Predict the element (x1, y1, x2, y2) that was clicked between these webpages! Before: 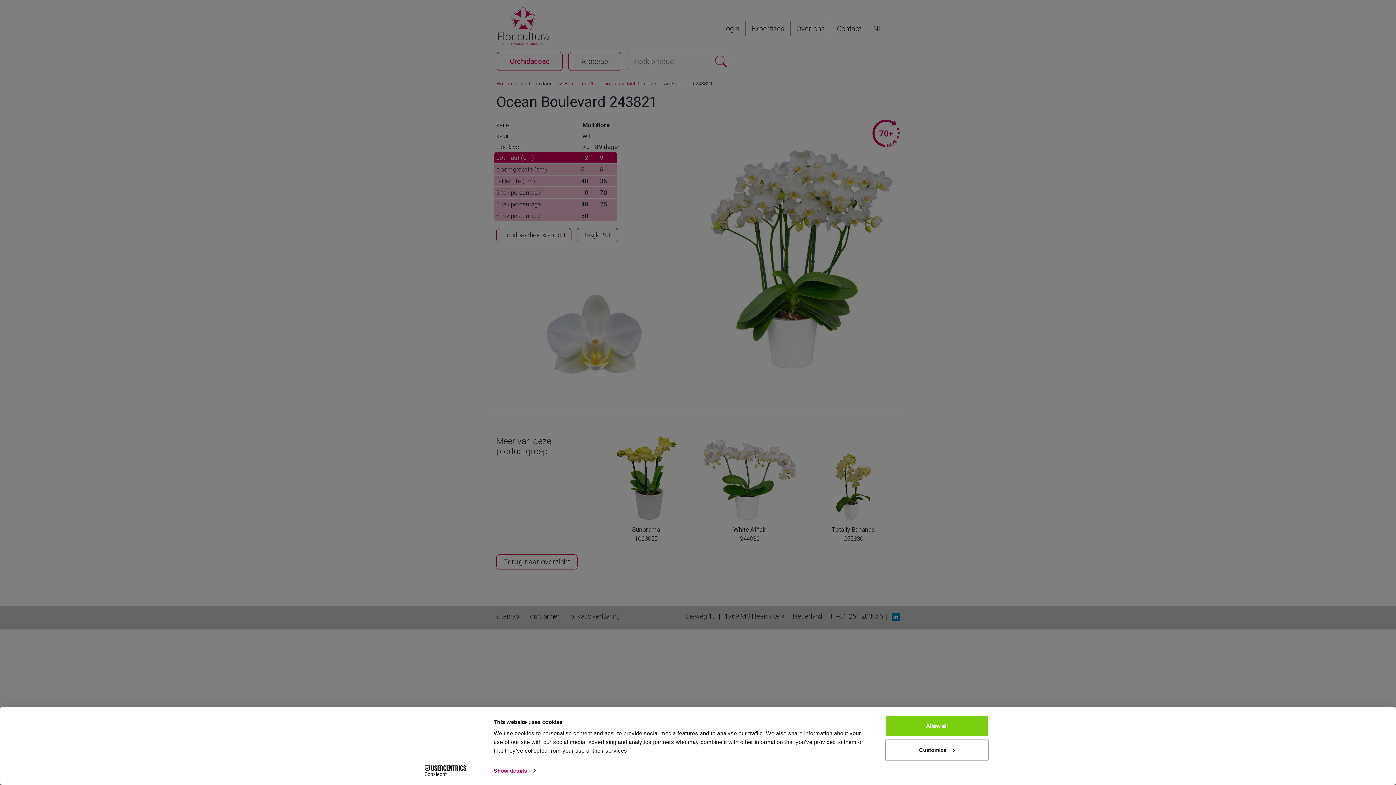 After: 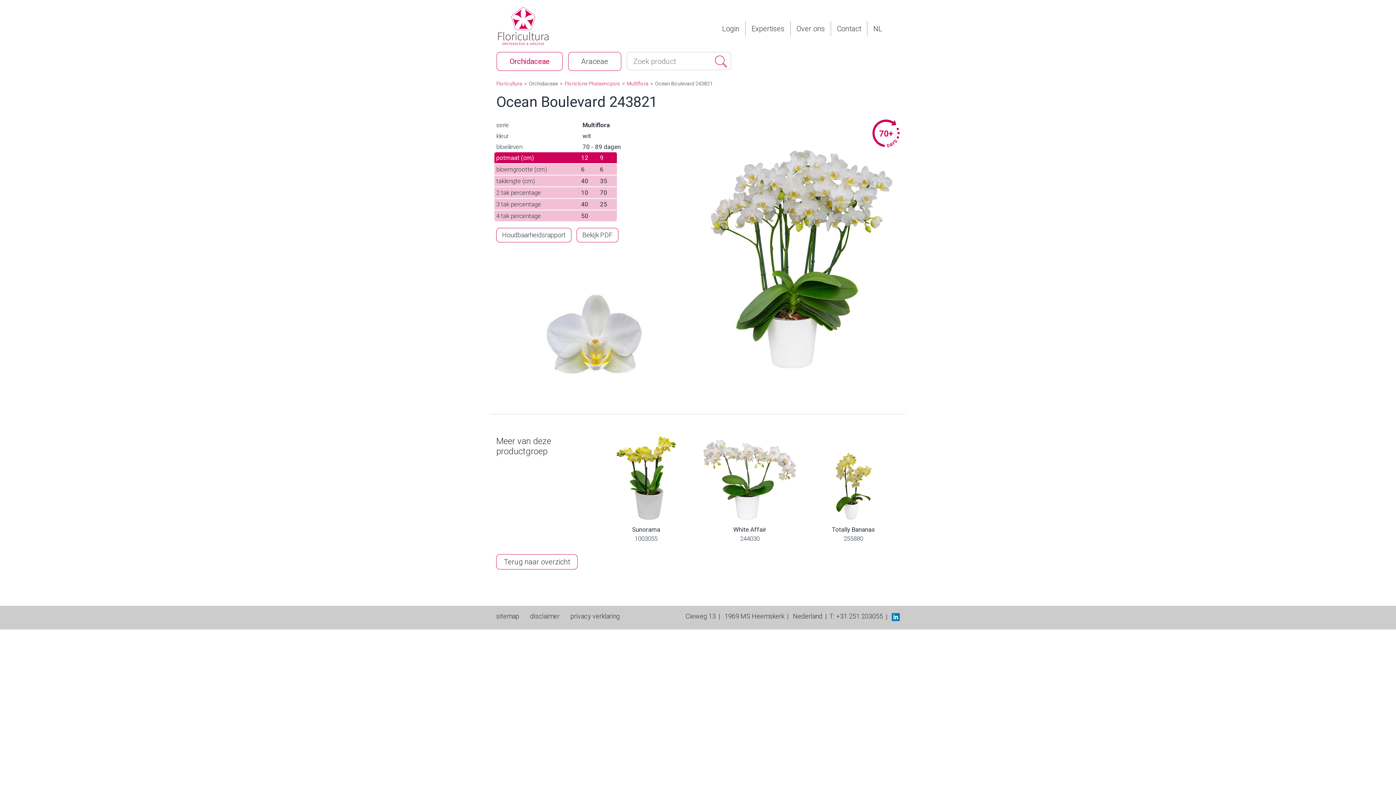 Action: bbox: (885, 715, 989, 737) label: Allow all